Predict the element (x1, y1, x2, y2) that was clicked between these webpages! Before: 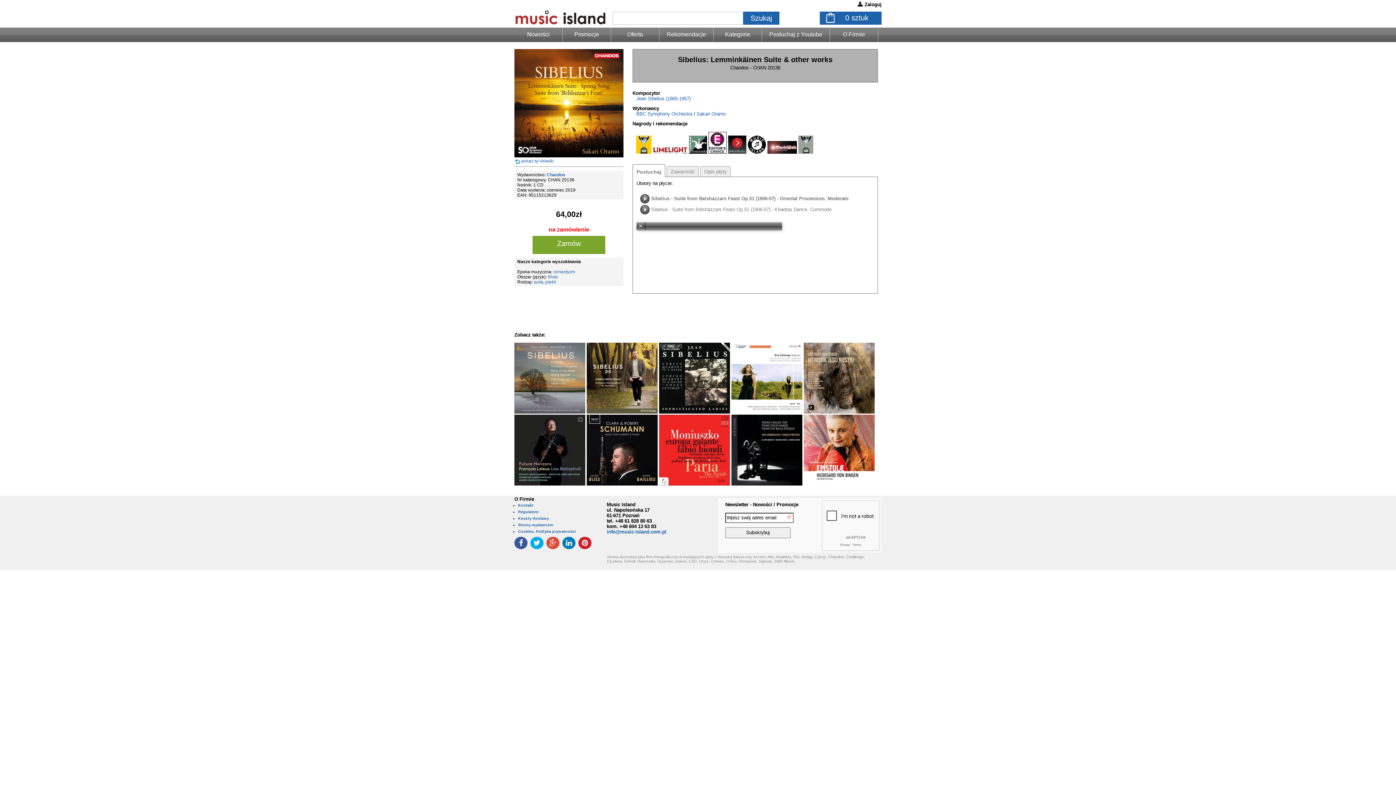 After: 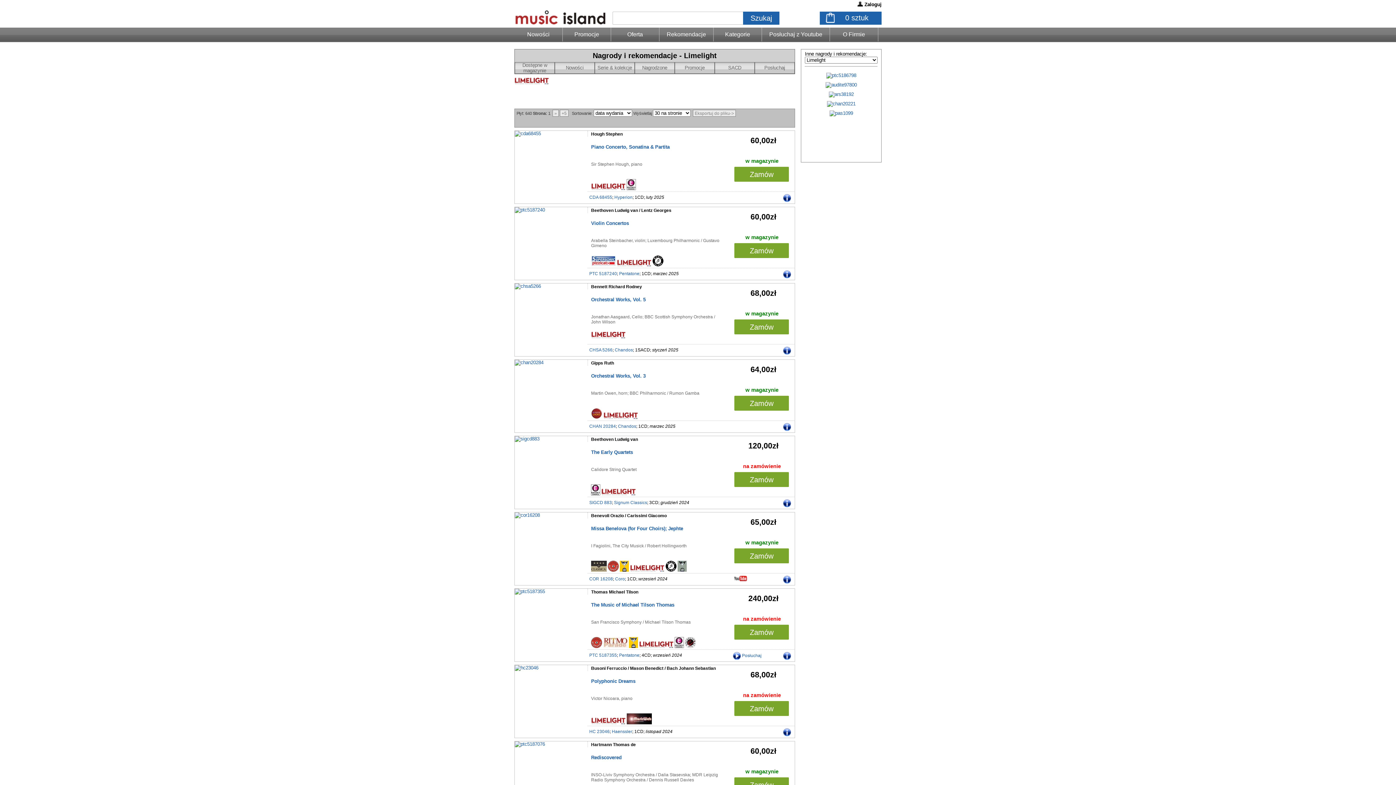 Action: bbox: (653, 149, 687, 154)